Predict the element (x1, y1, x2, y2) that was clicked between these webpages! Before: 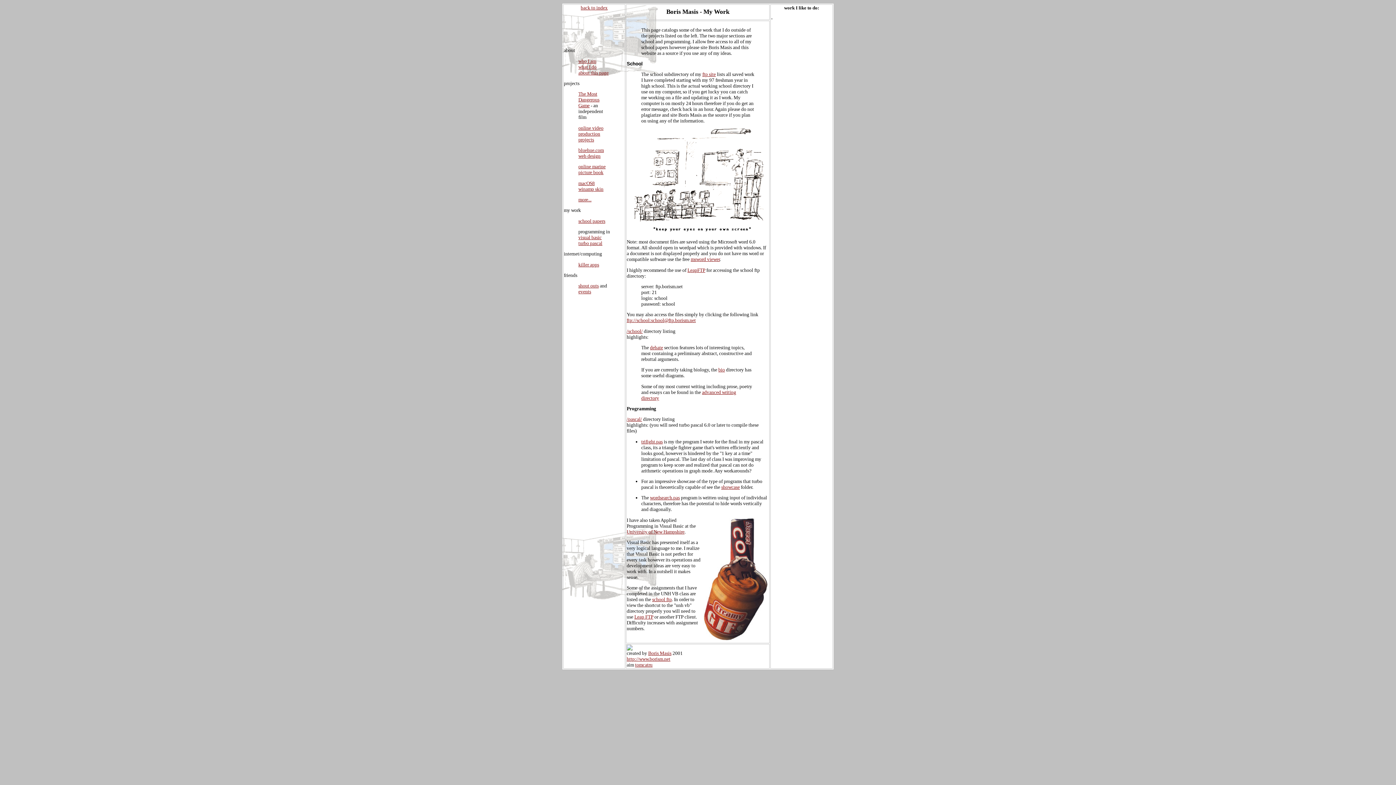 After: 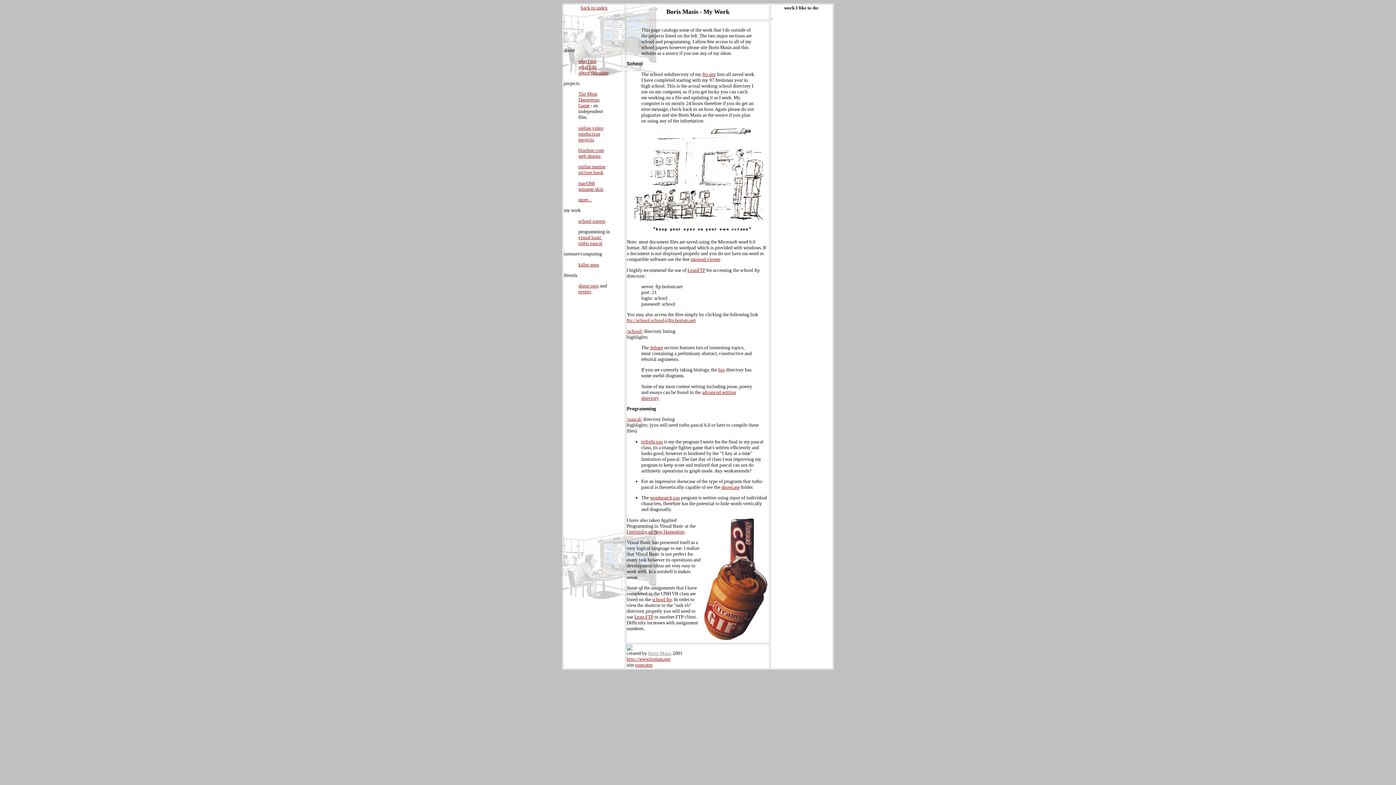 Action: bbox: (648, 650, 671, 656) label: Boris Masis